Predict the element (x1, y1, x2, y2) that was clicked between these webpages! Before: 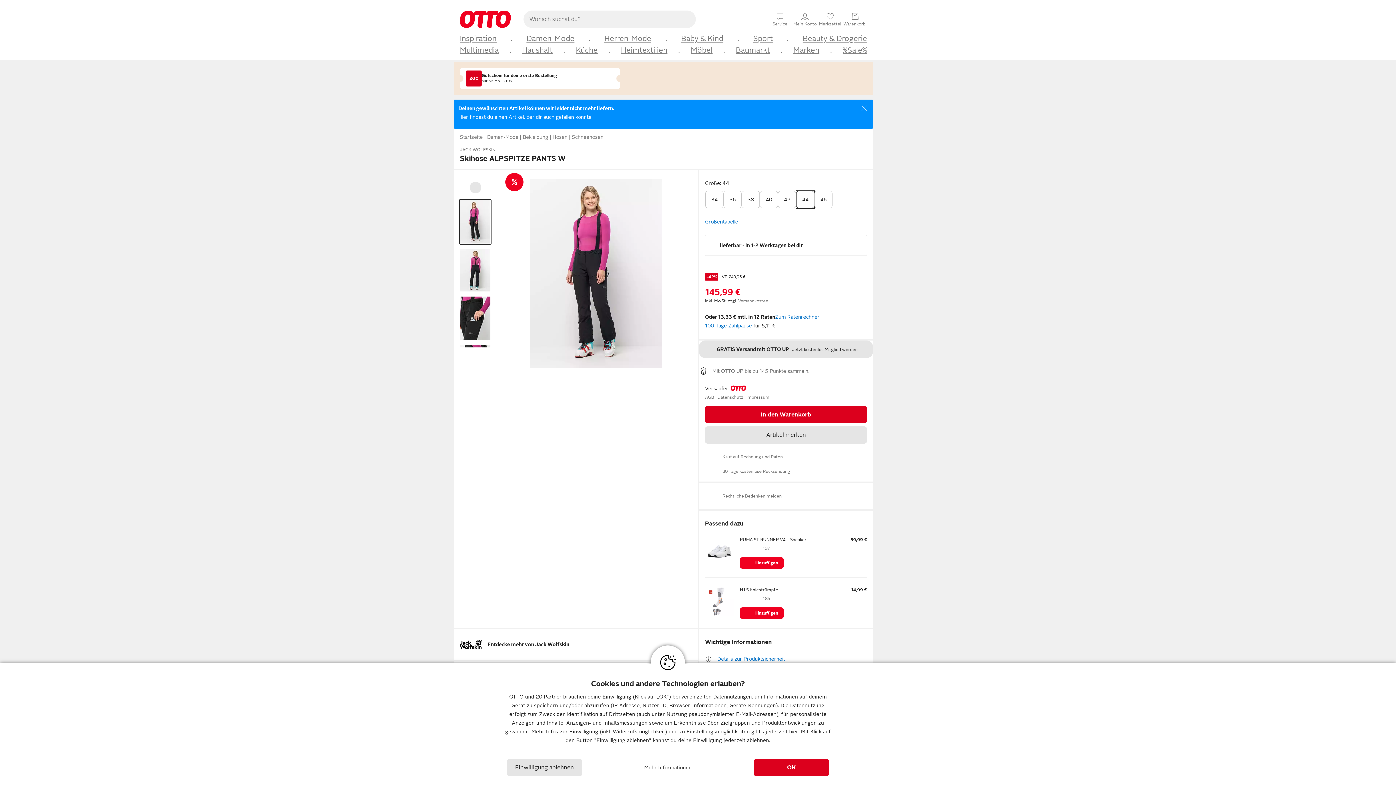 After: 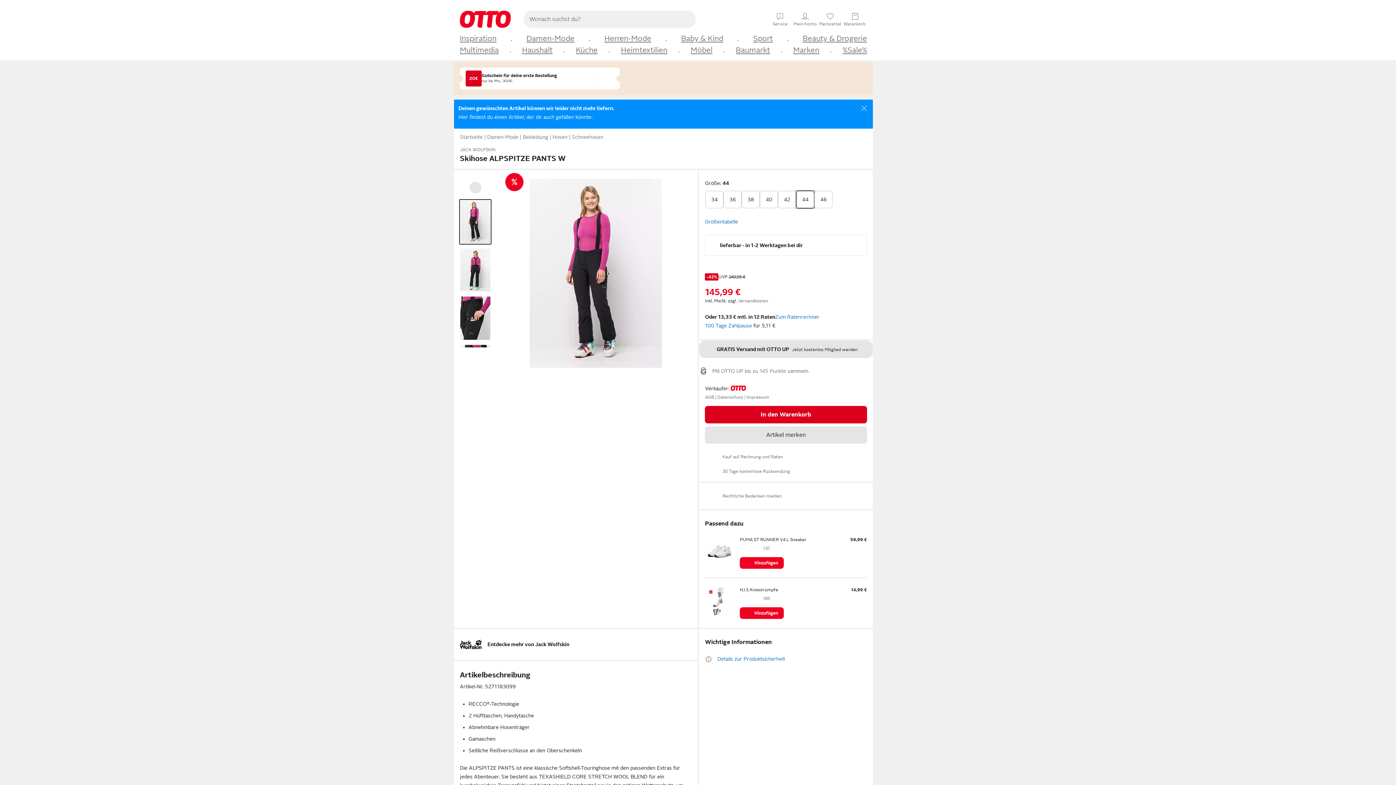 Action: label: Einwilligung ablehnen bbox: (506, 759, 582, 776)